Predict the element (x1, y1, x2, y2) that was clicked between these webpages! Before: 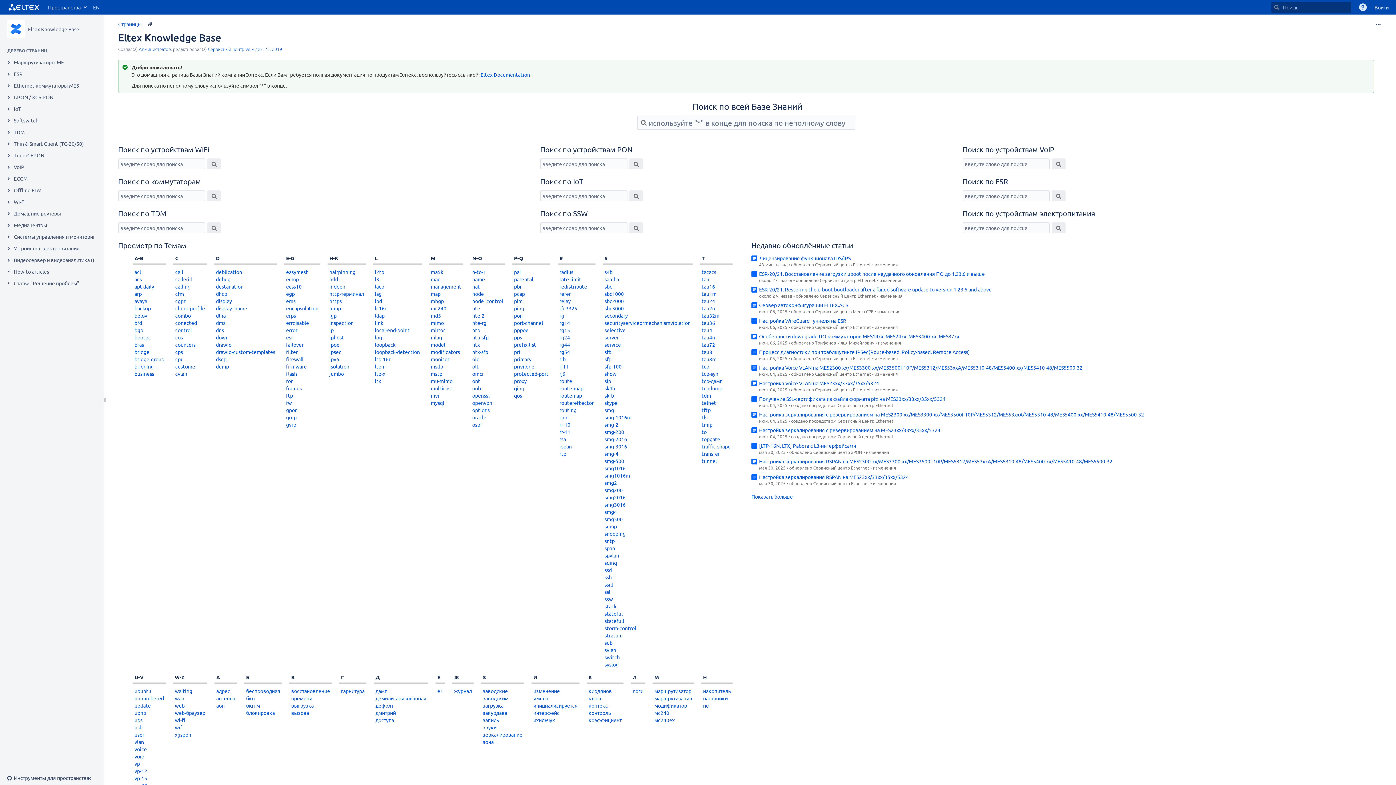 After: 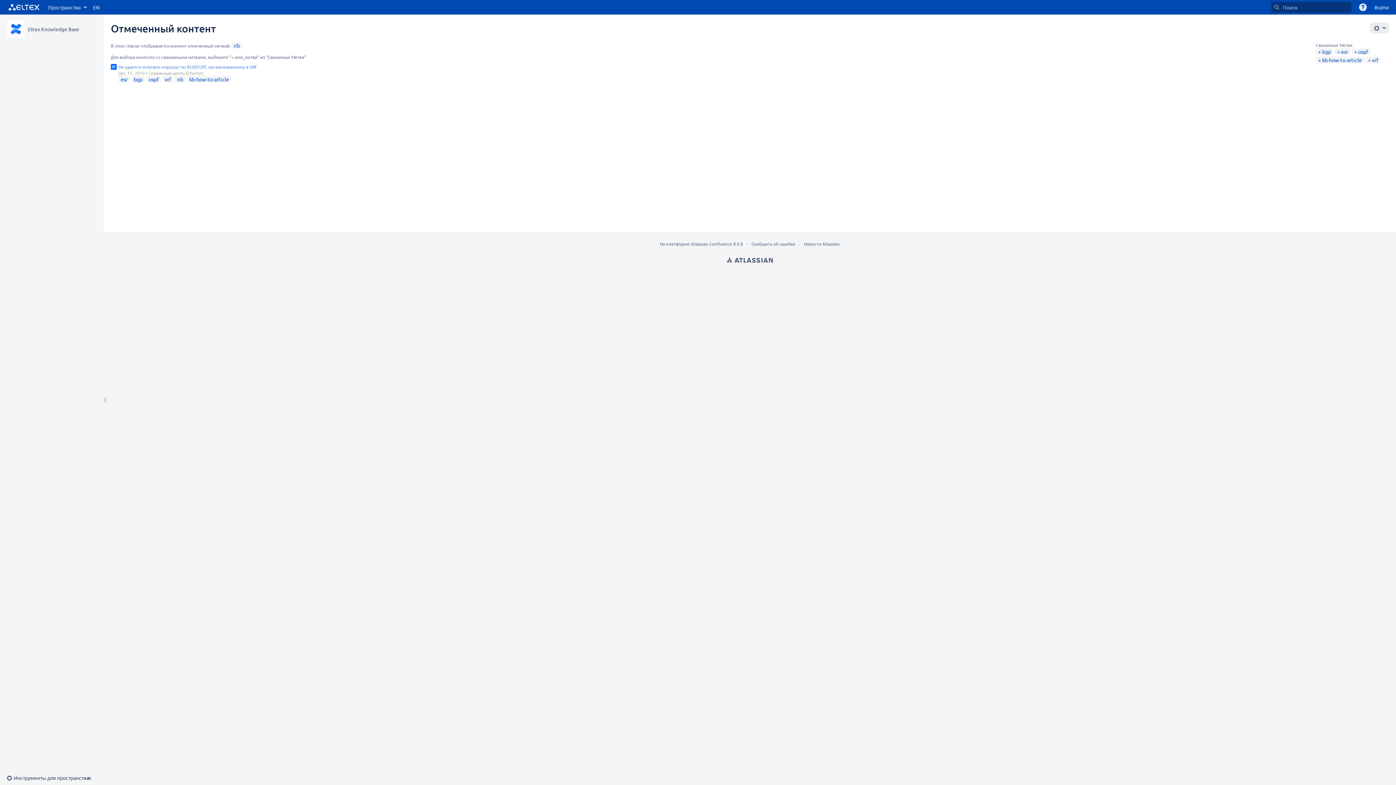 Action: bbox: (559, 356, 565, 362) label: rib